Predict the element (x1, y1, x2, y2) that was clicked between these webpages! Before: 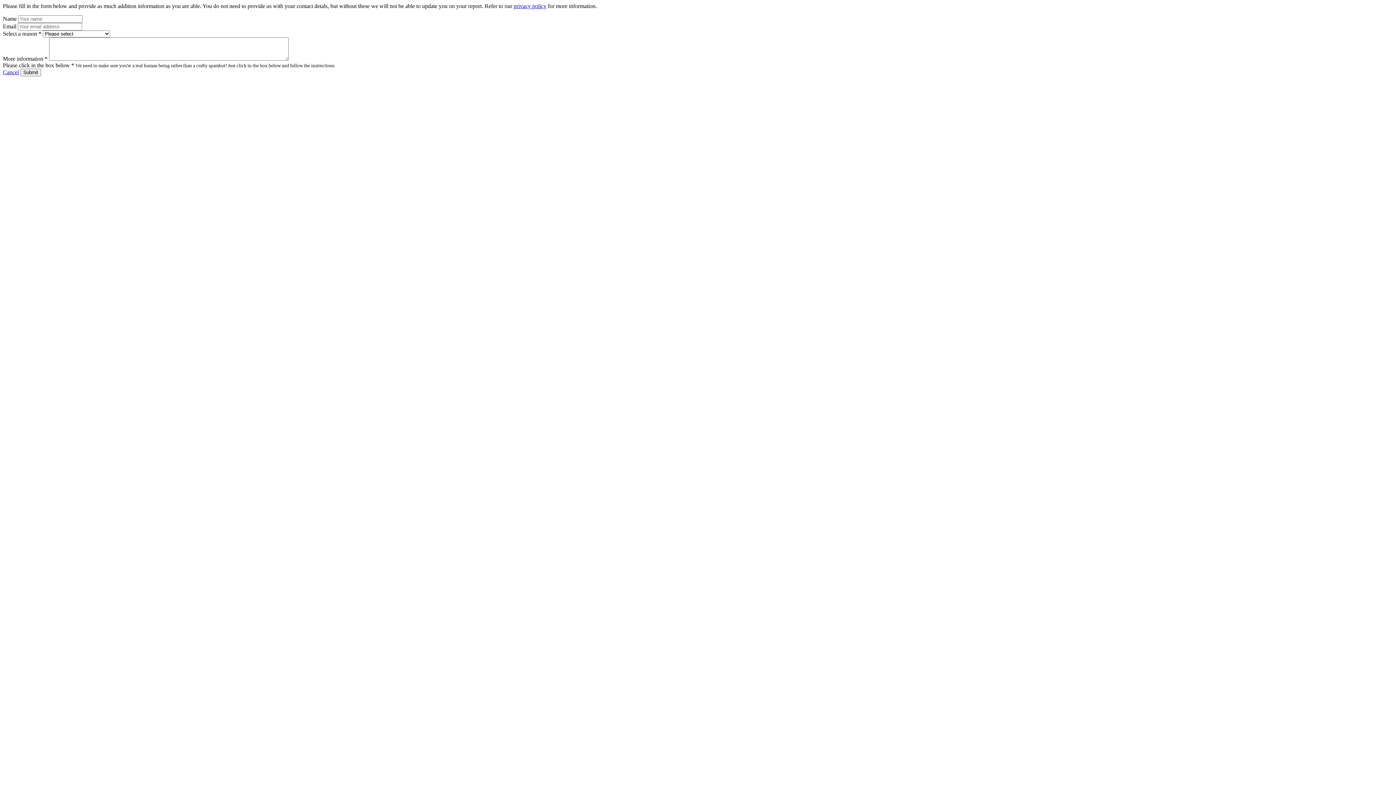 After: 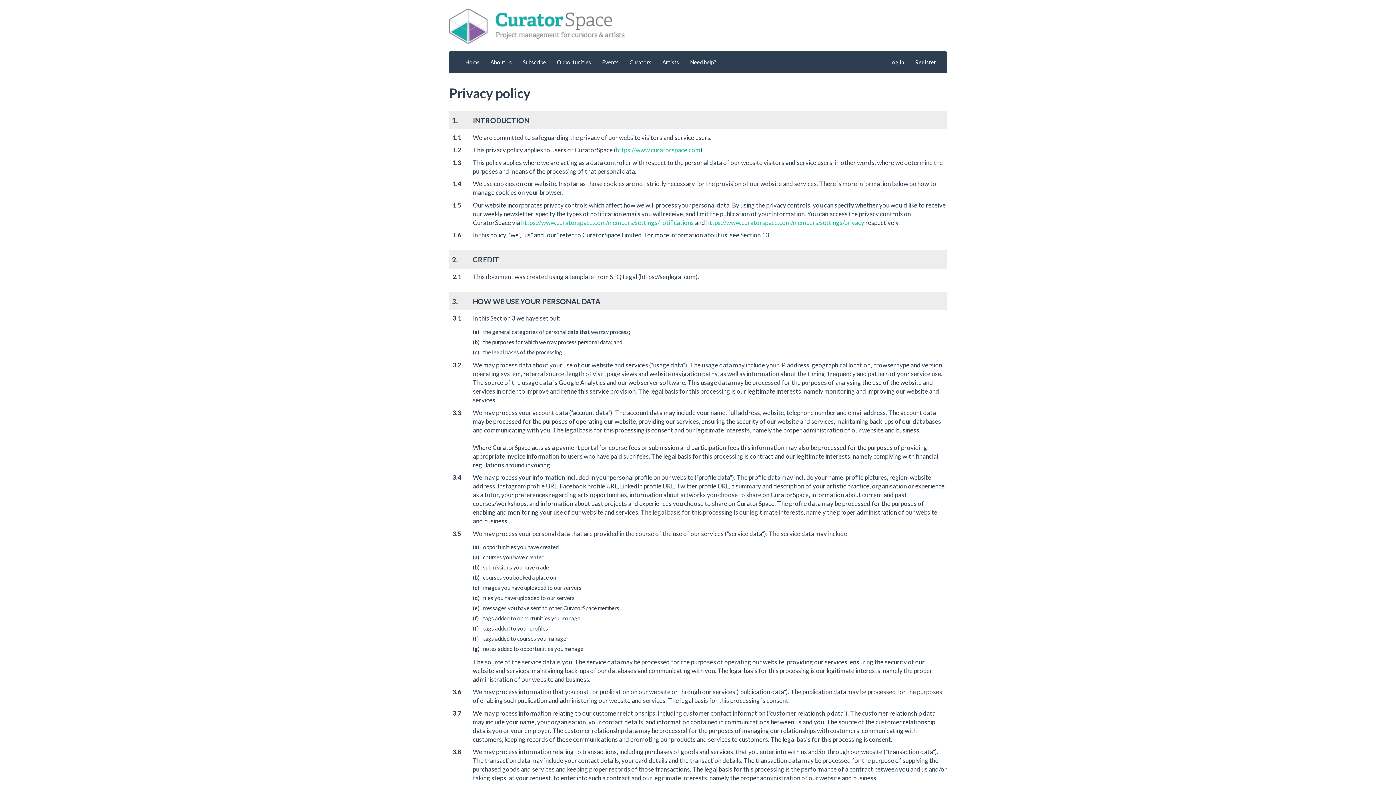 Action: bbox: (513, 2, 546, 9) label: privacy policy